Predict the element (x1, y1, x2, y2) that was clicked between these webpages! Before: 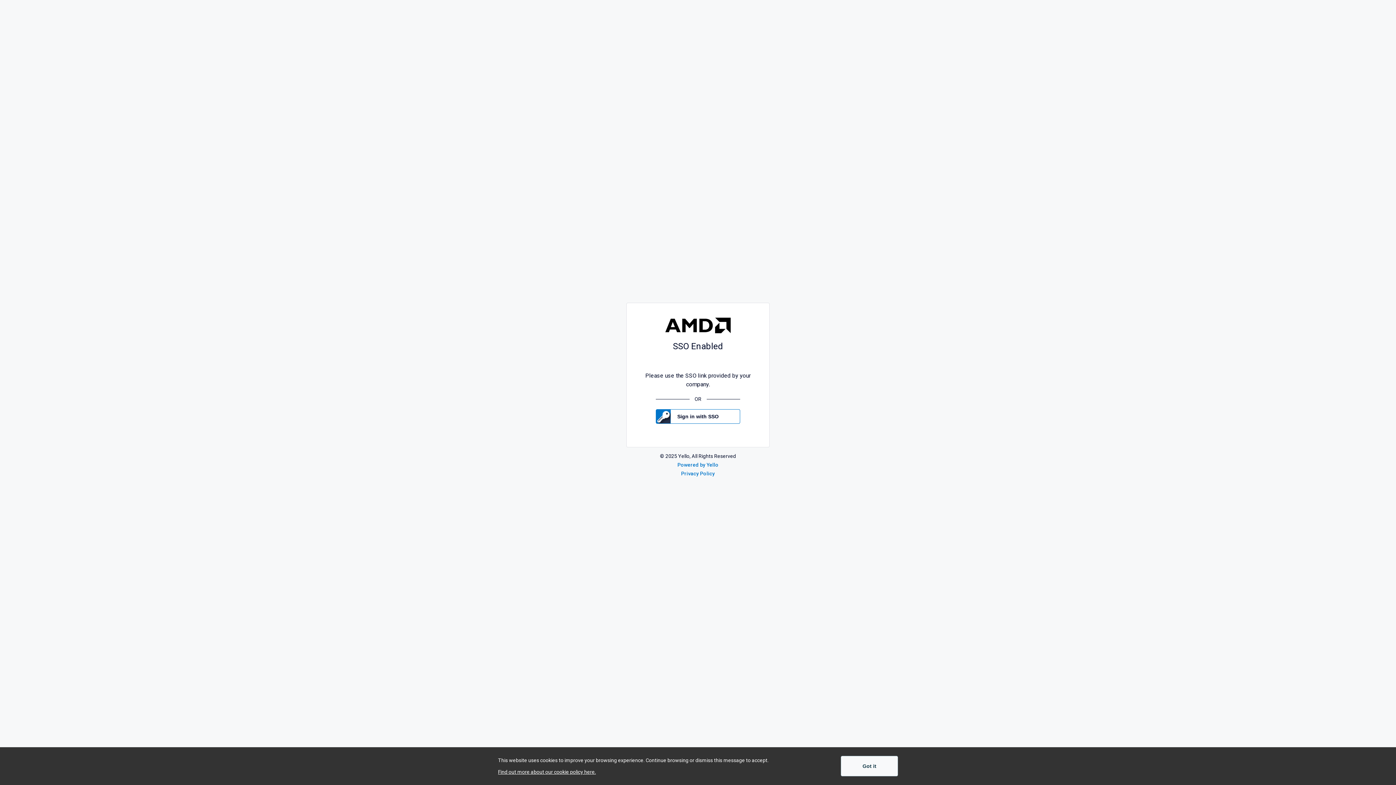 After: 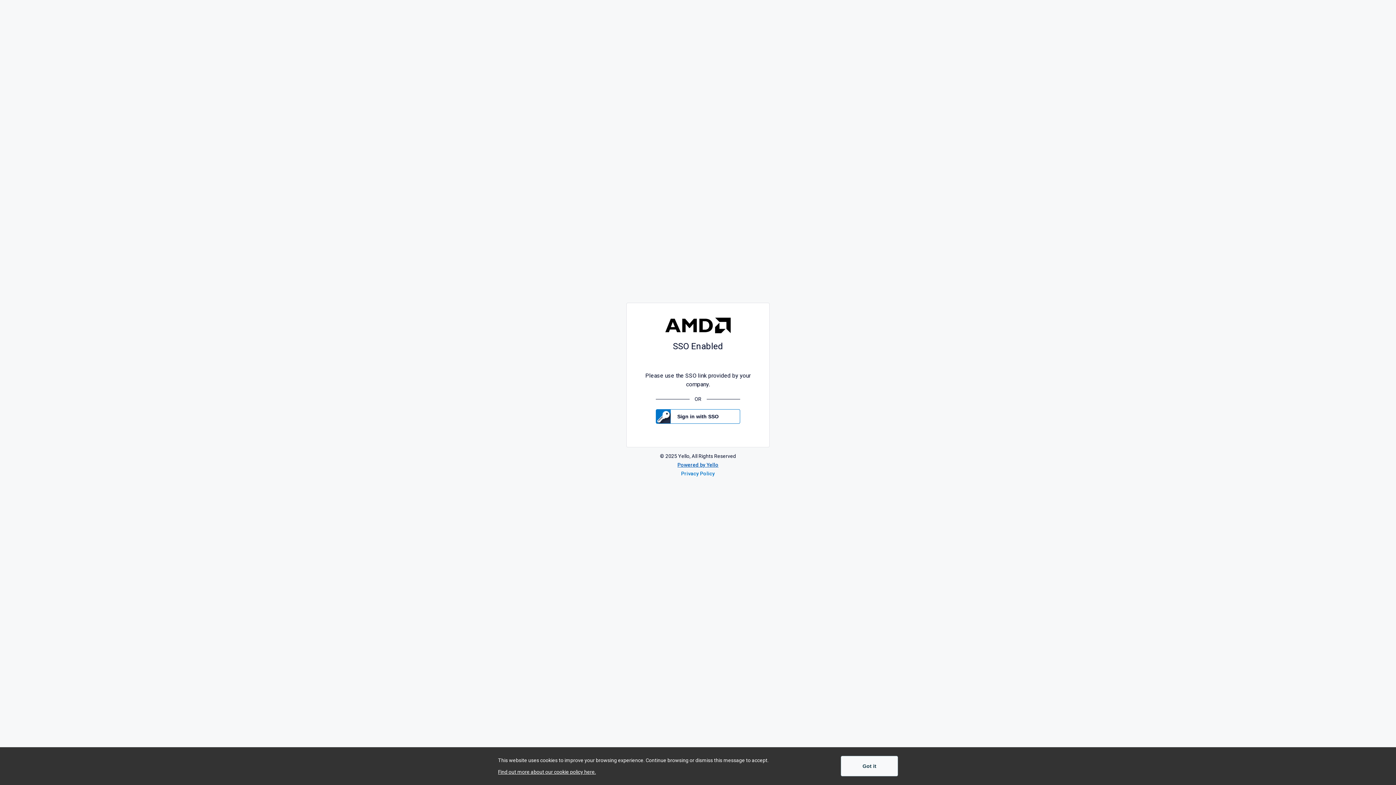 Action: label: Powered by Yello bbox: (677, 462, 718, 468)